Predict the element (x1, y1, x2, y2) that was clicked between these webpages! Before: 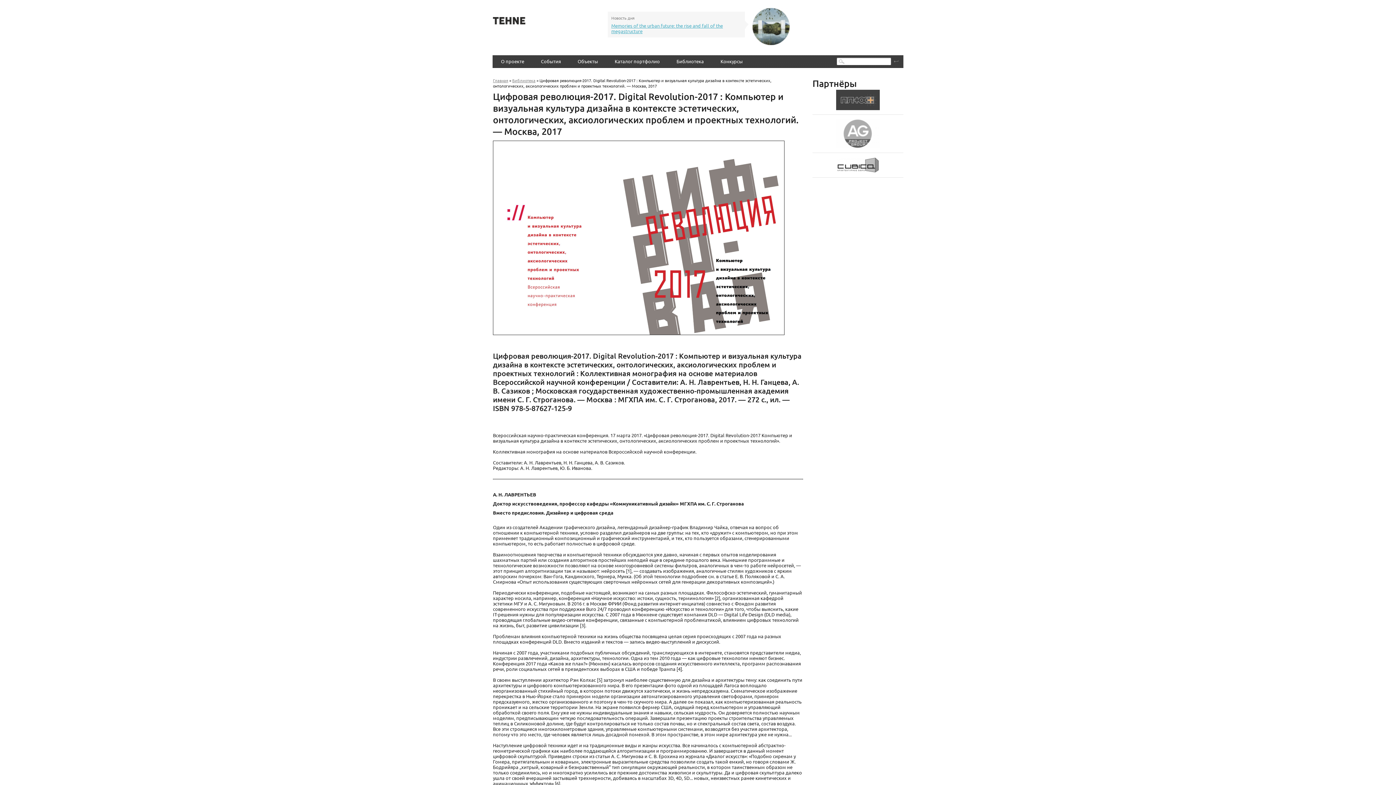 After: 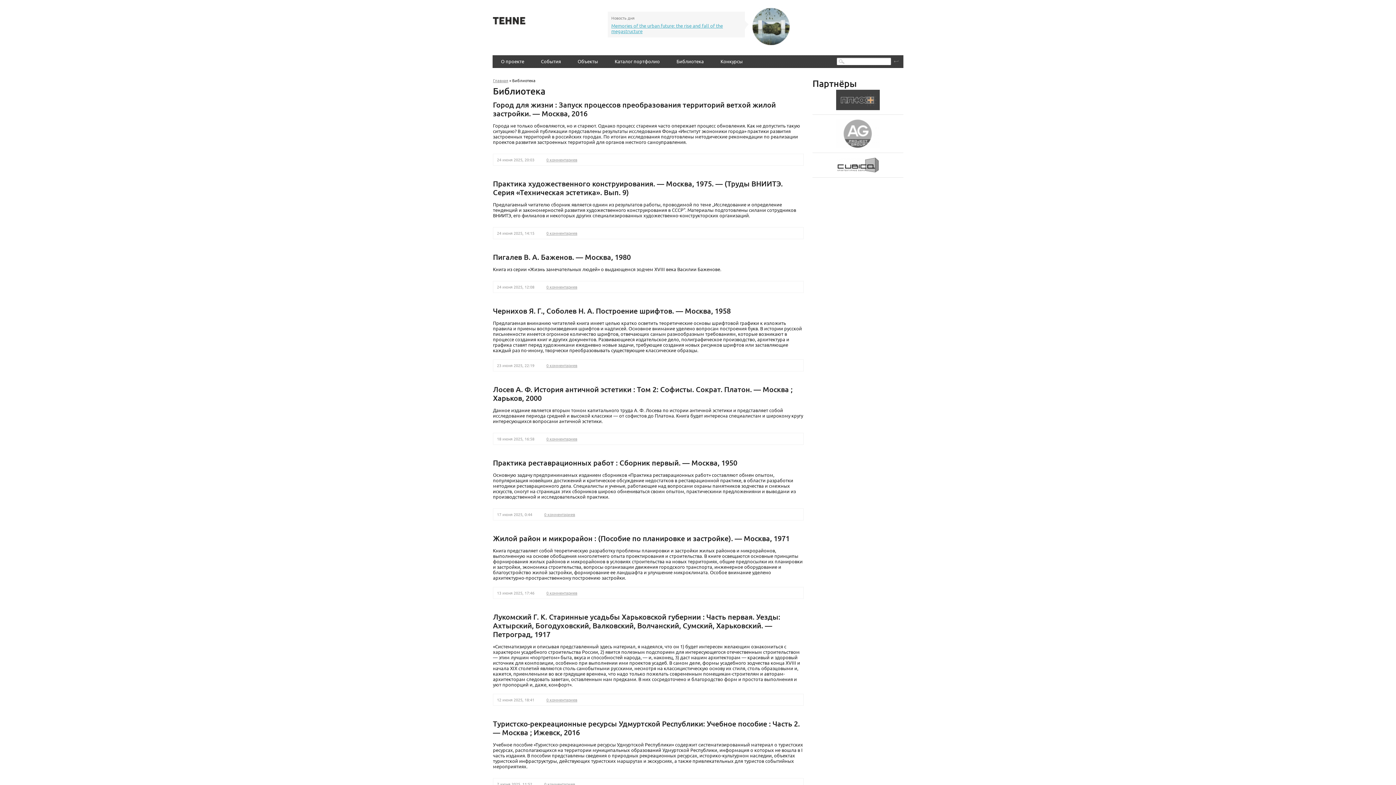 Action: label: Библиотека bbox: (512, 77, 535, 83)